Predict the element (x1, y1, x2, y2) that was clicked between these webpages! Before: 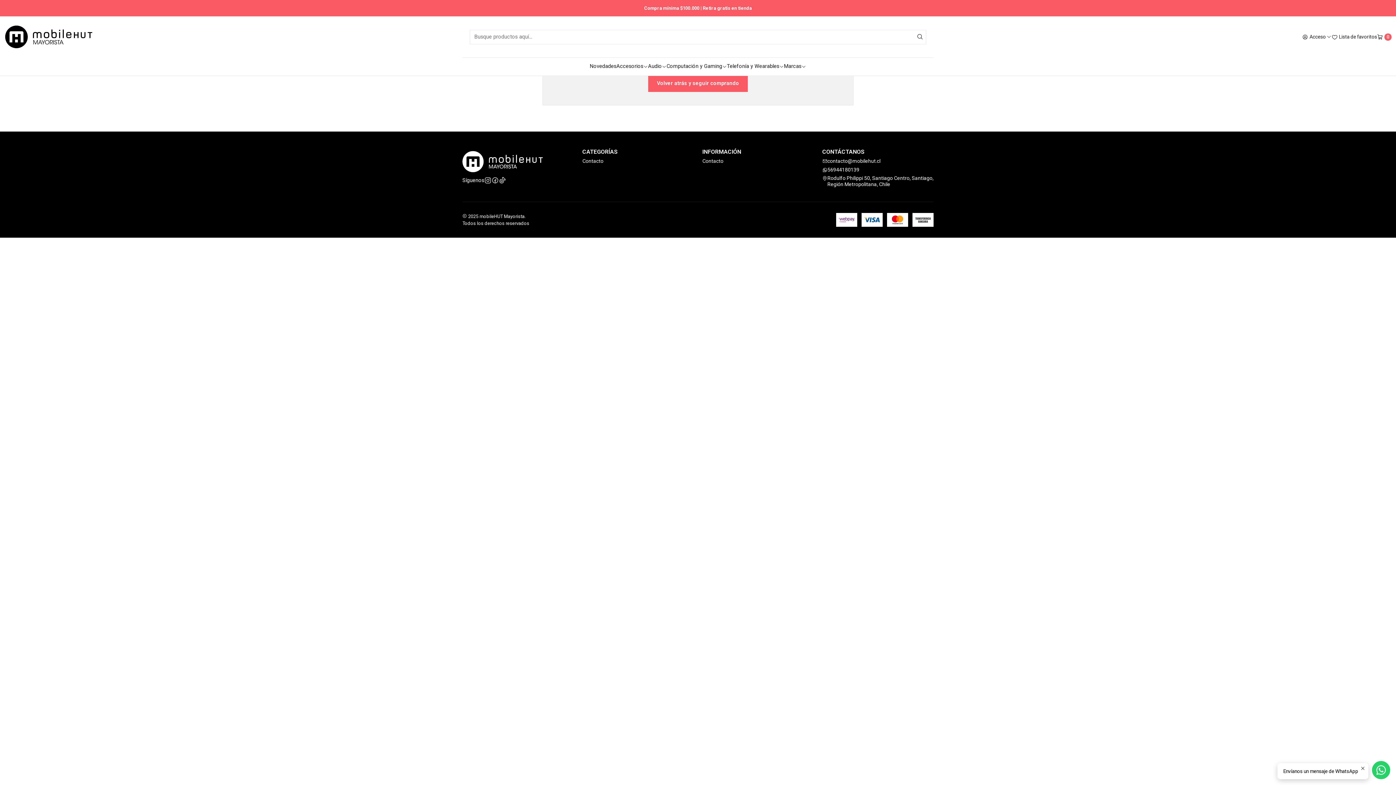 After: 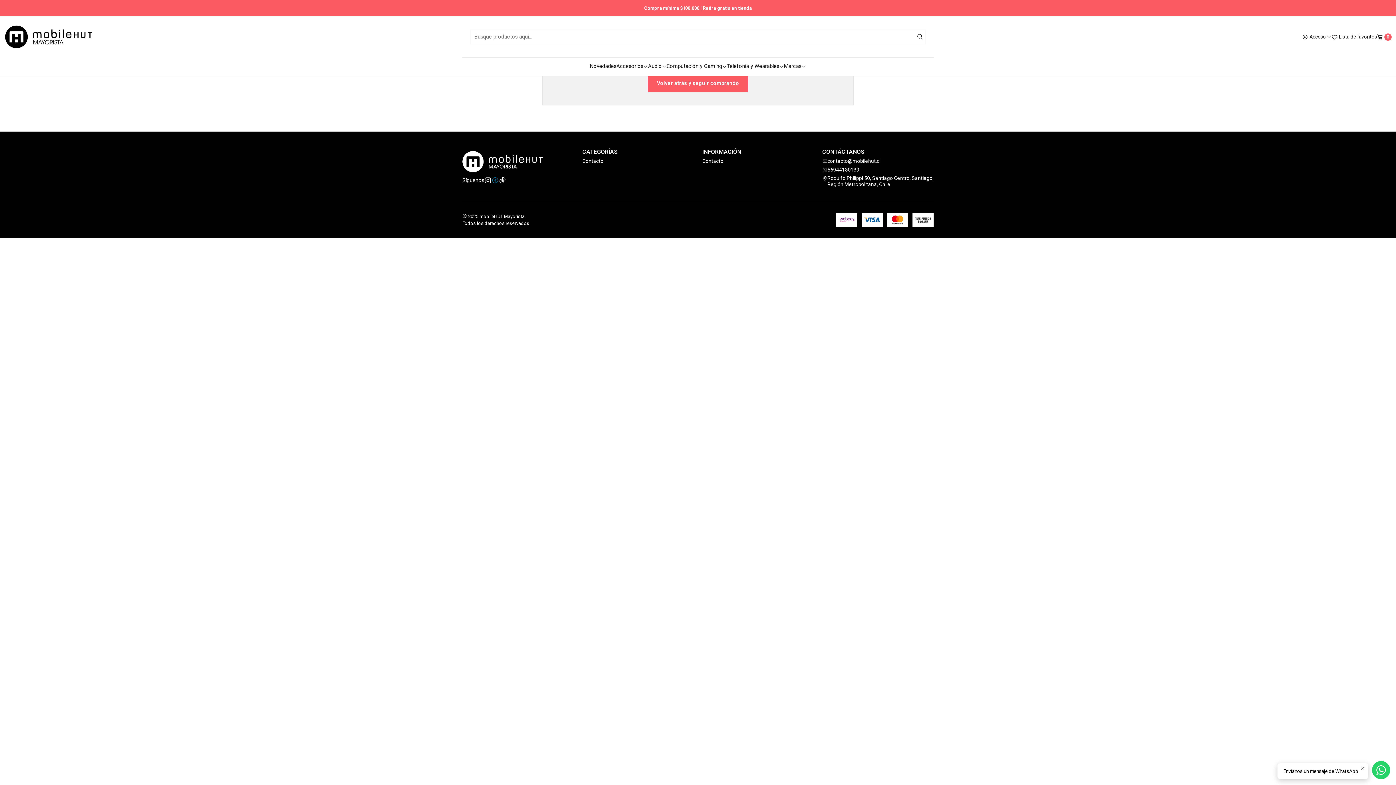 Action: bbox: (491, 176, 498, 184)